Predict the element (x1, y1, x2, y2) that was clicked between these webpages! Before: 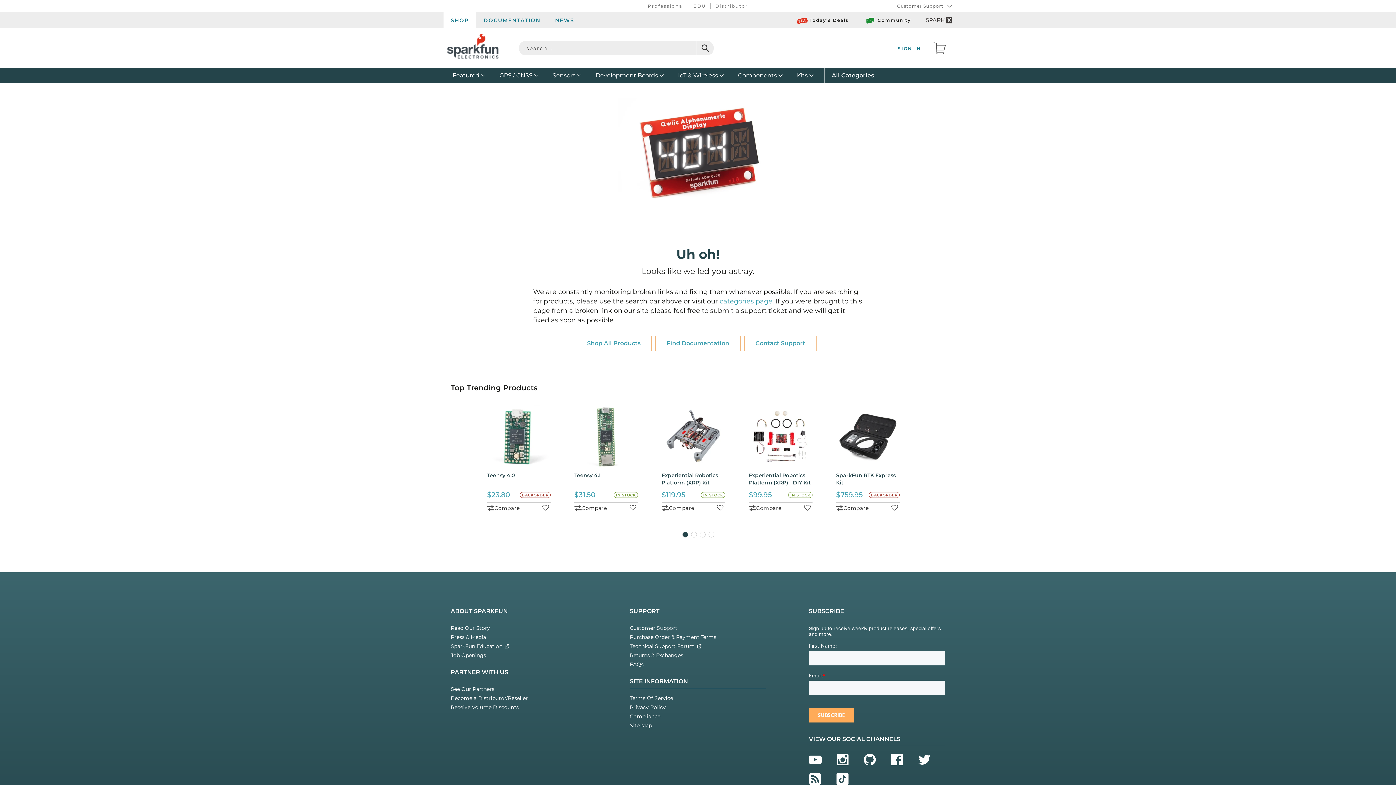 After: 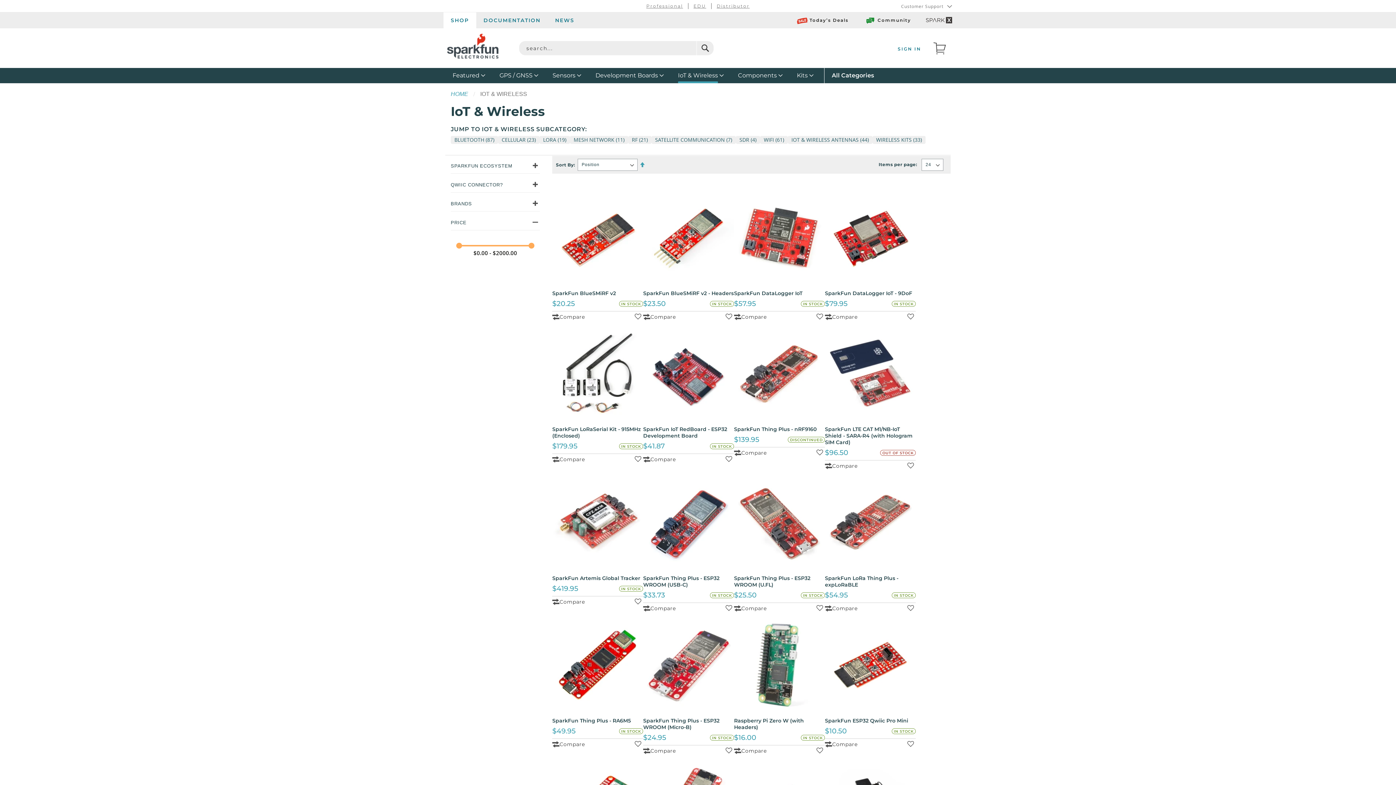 Action: label: IoT & Wireless
IoT & Wireless submenu bbox: (674, 68, 730, 83)